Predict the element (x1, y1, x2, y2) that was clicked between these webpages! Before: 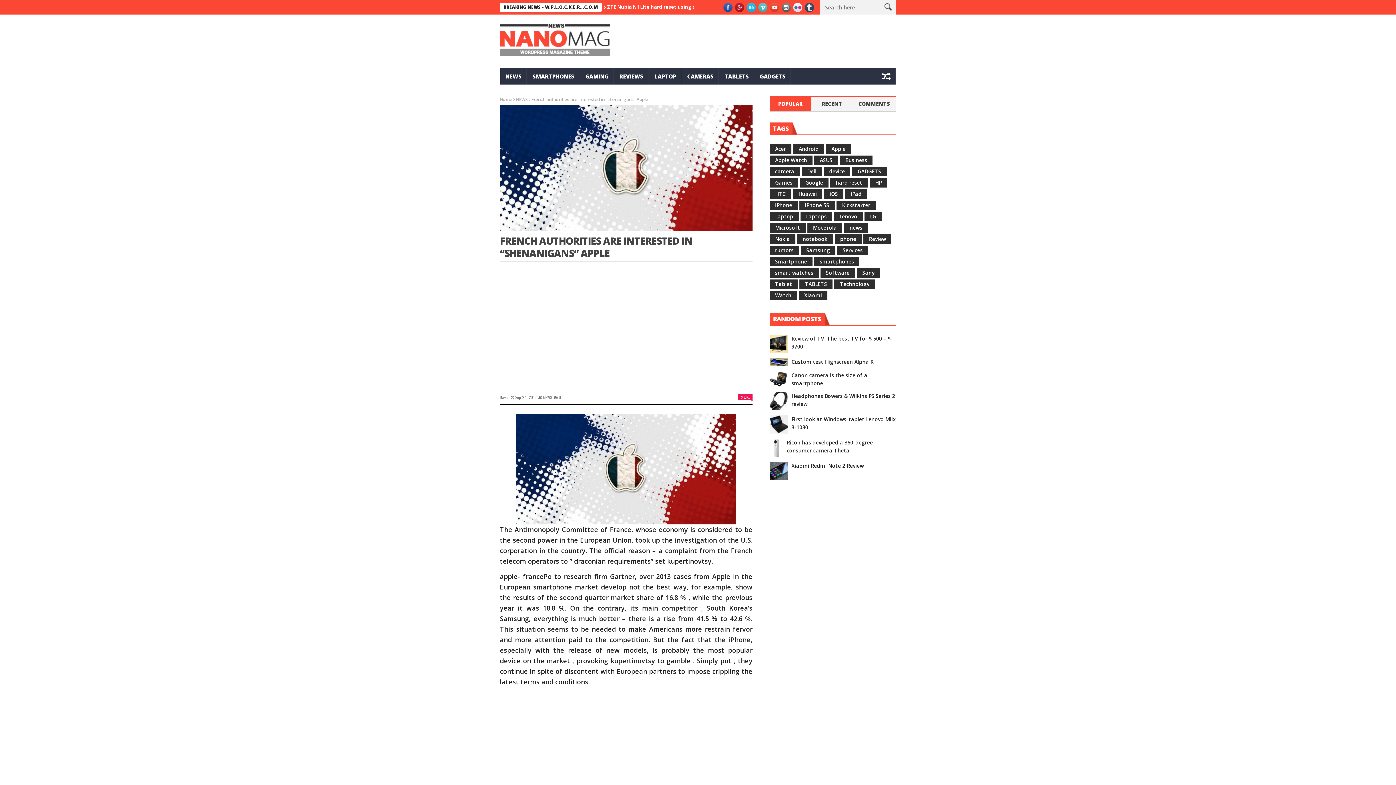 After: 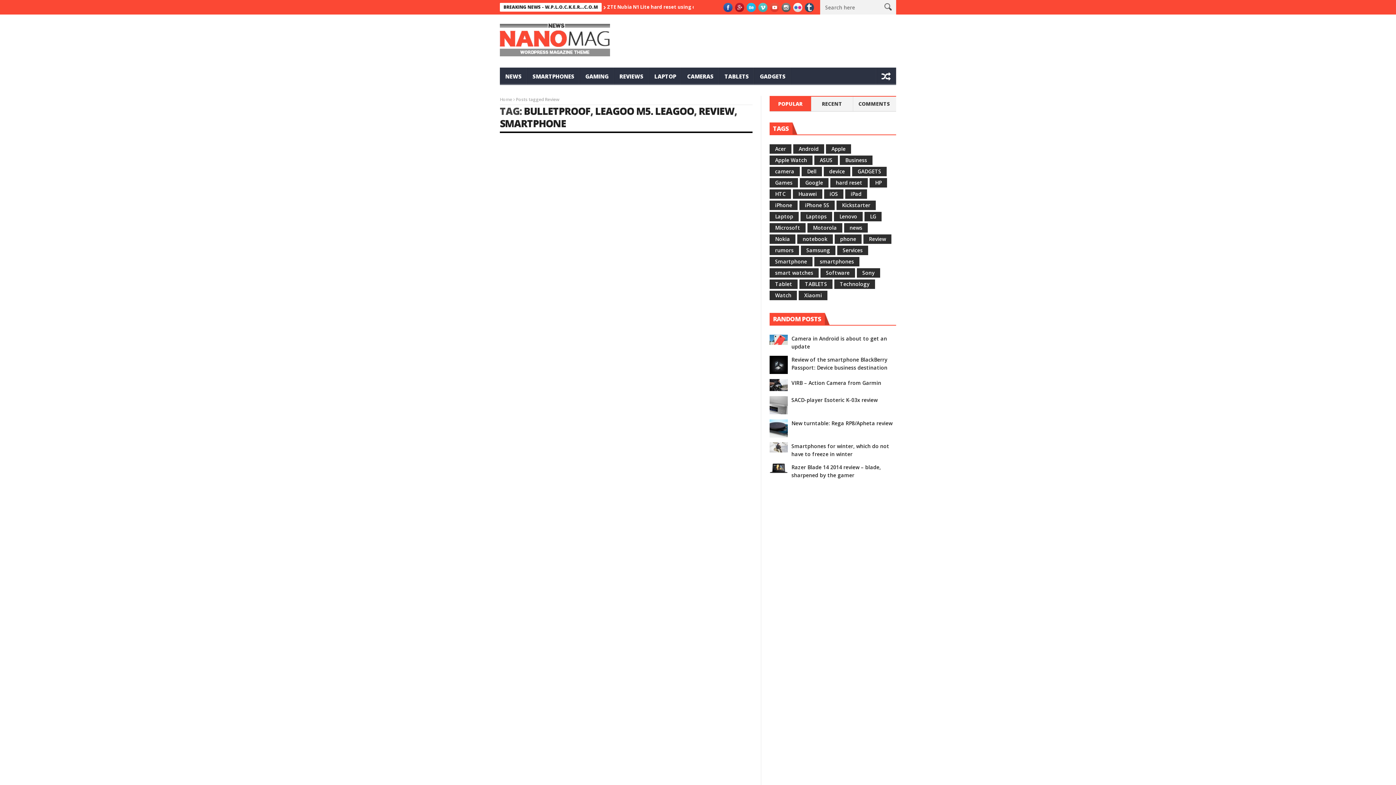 Action: bbox: (863, 234, 891, 244) label: Review